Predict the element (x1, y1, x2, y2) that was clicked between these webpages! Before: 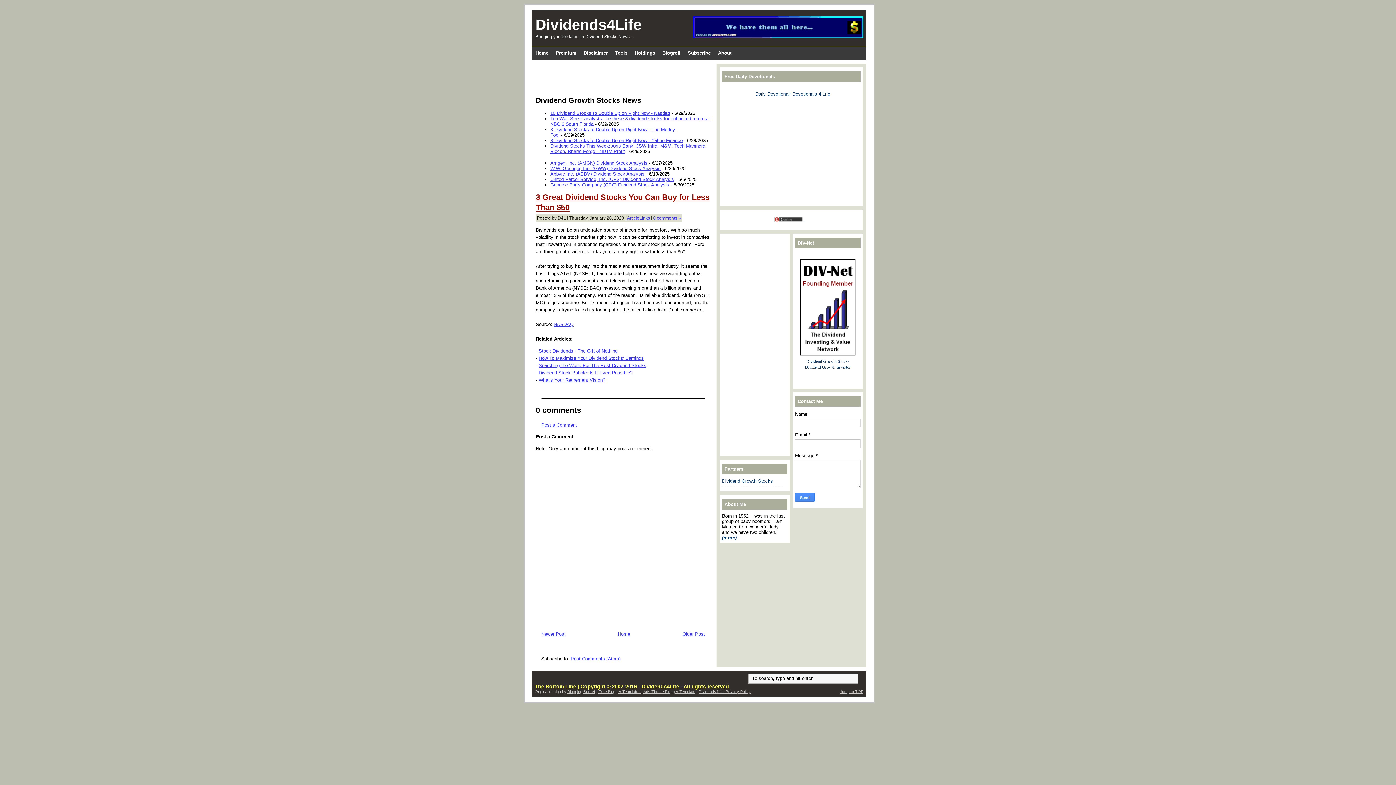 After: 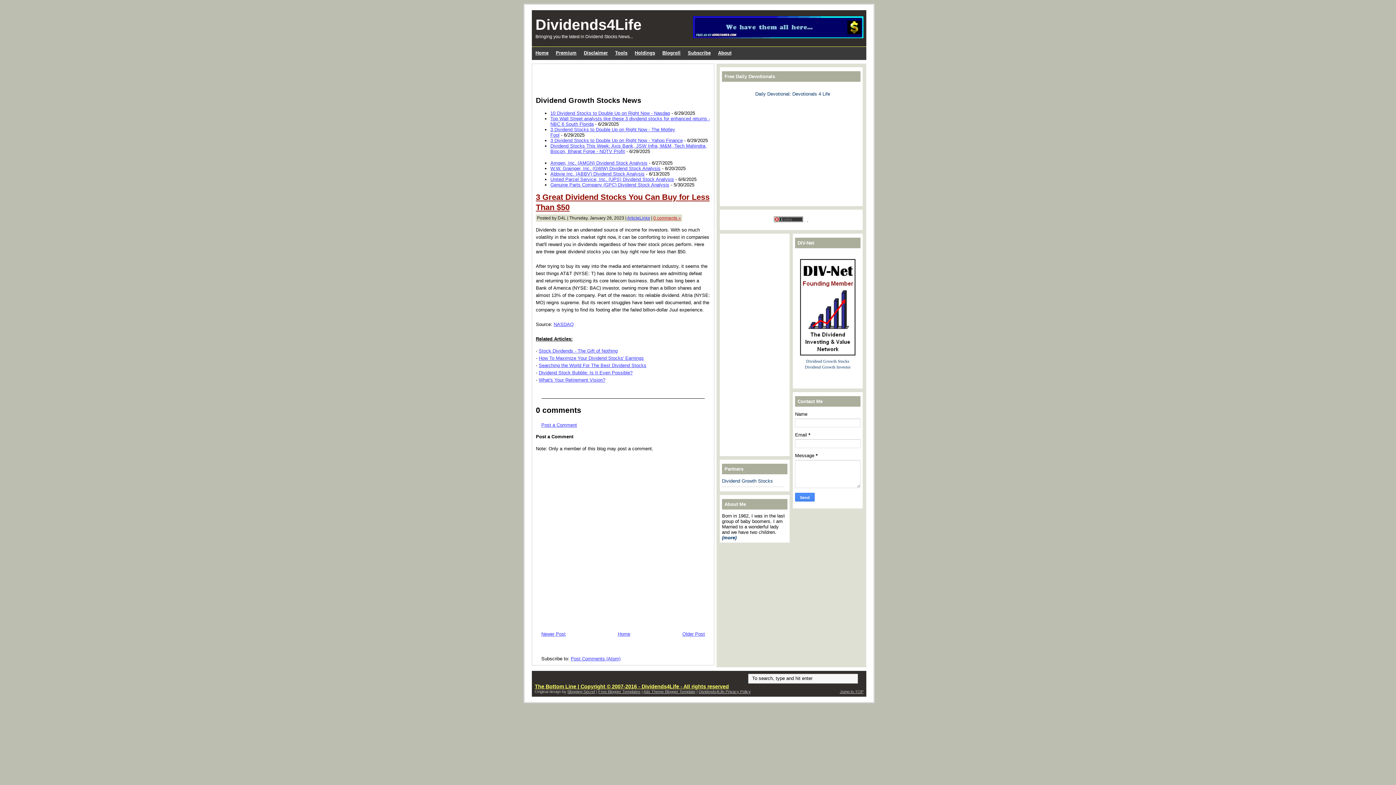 Action: label: 0 comments » bbox: (653, 215, 681, 220)